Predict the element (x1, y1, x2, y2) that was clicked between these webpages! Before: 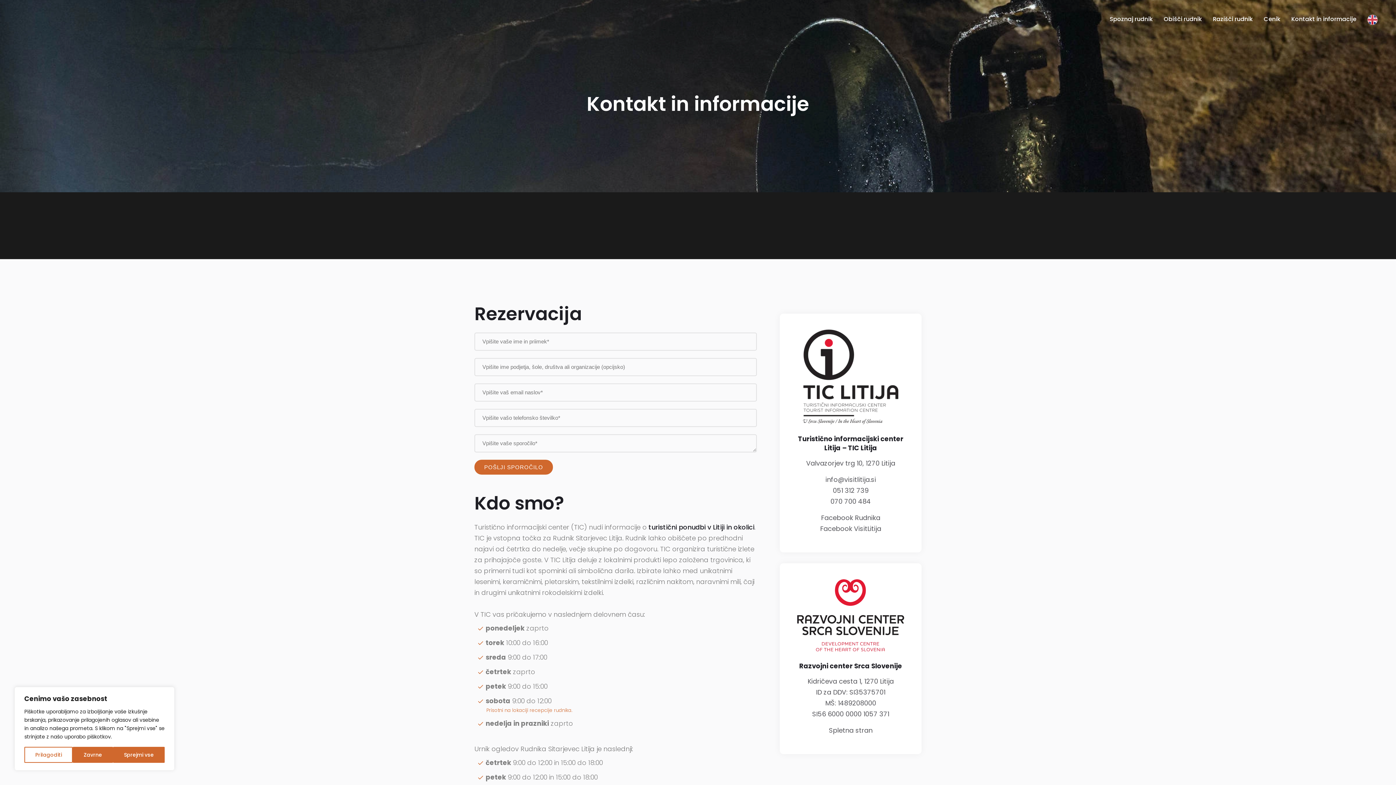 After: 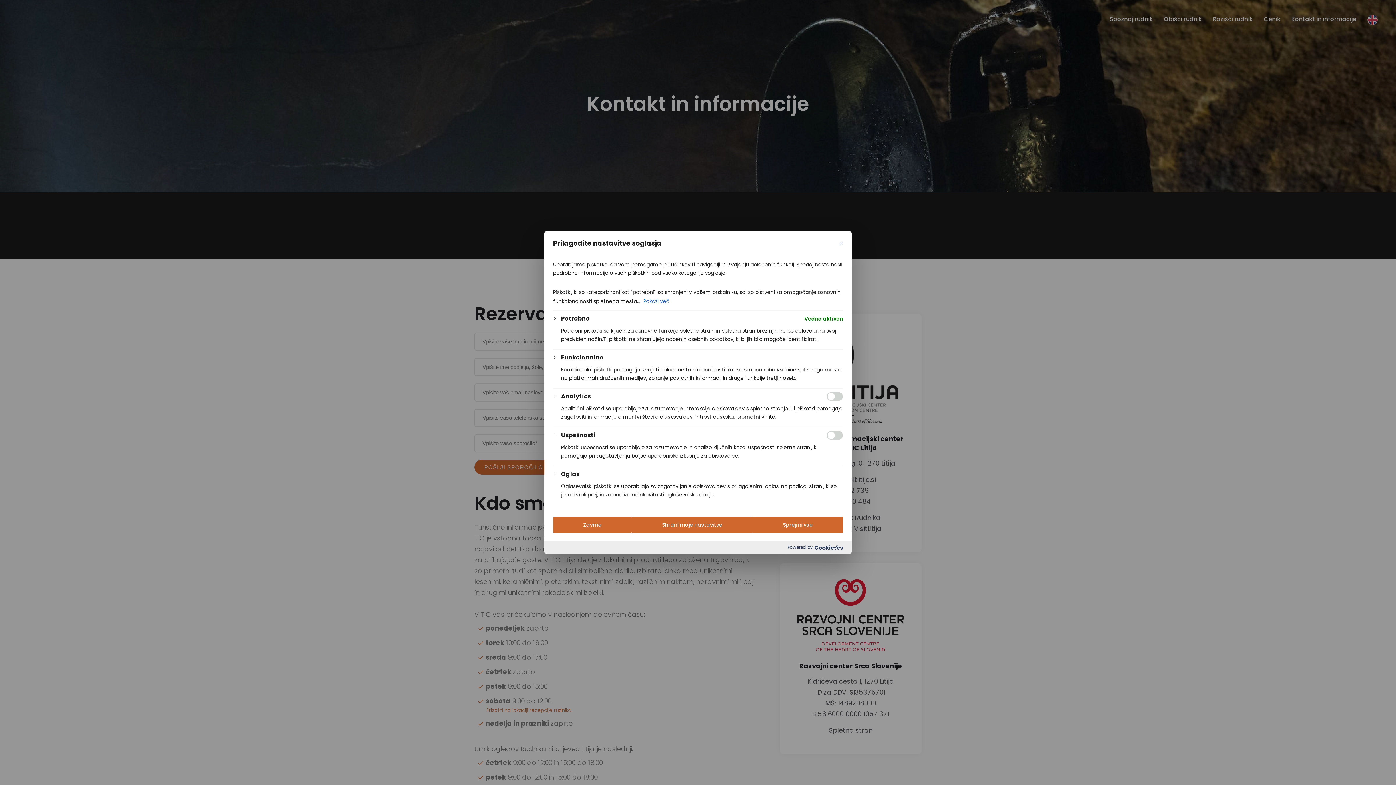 Action: bbox: (24, 747, 72, 763) label: Prilagoditi